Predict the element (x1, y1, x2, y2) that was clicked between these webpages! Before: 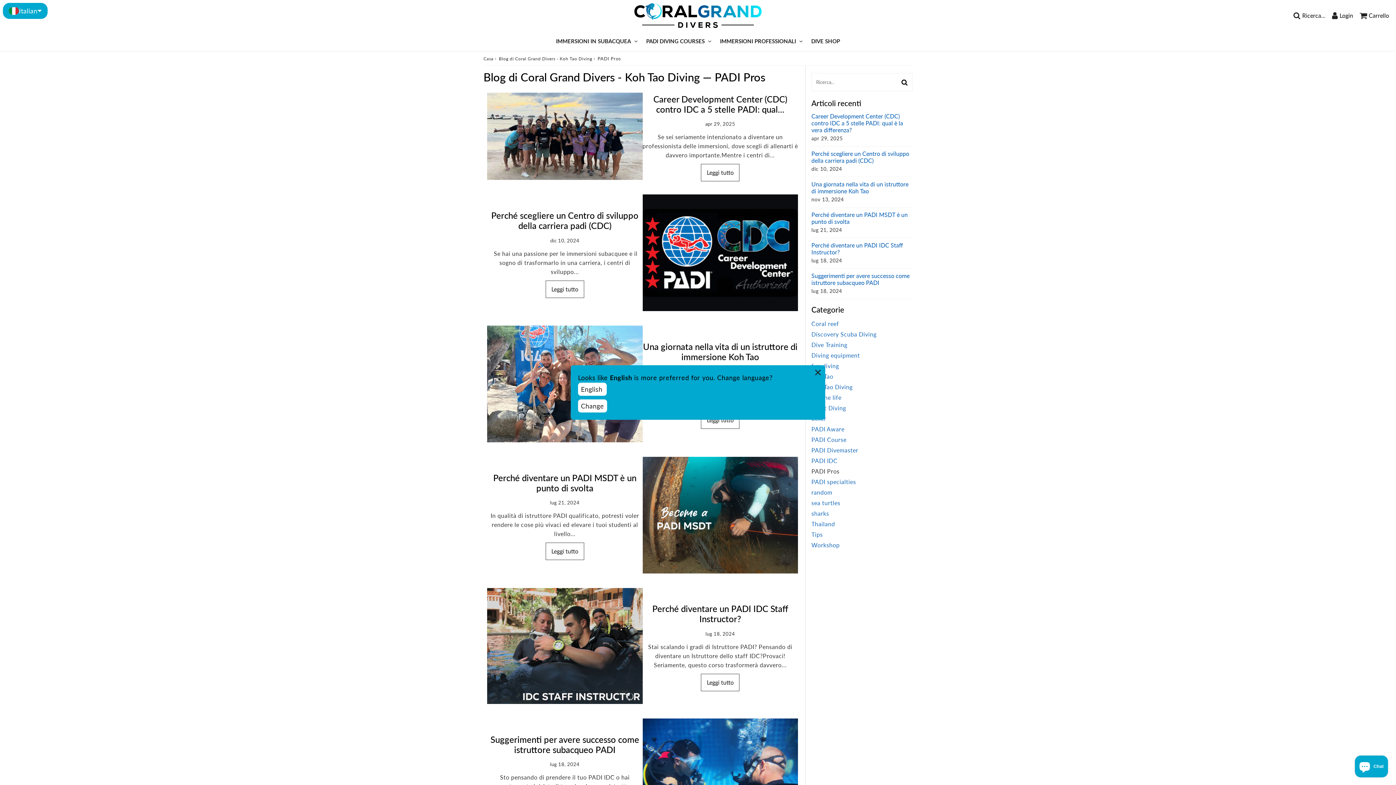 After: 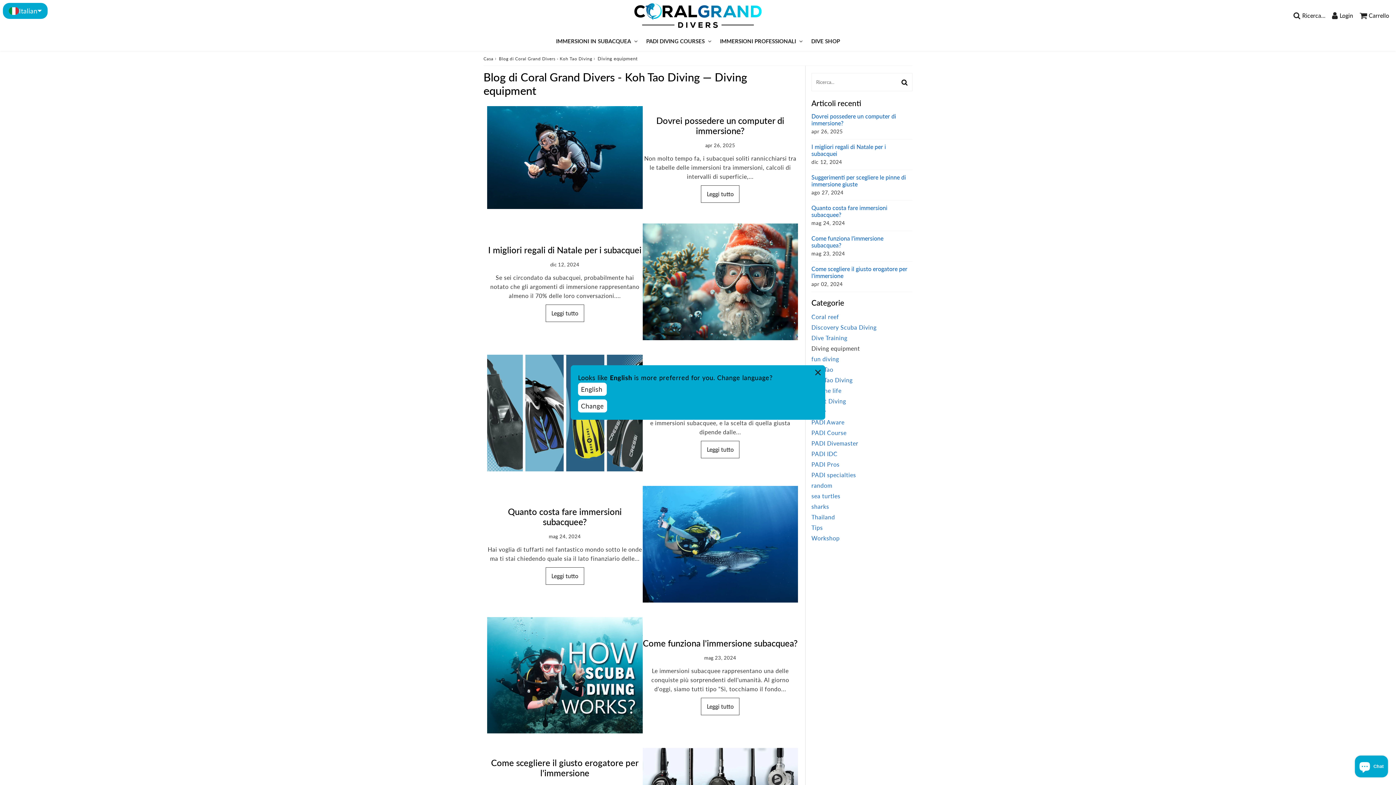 Action: label: Diving equipment bbox: (811, 352, 860, 358)